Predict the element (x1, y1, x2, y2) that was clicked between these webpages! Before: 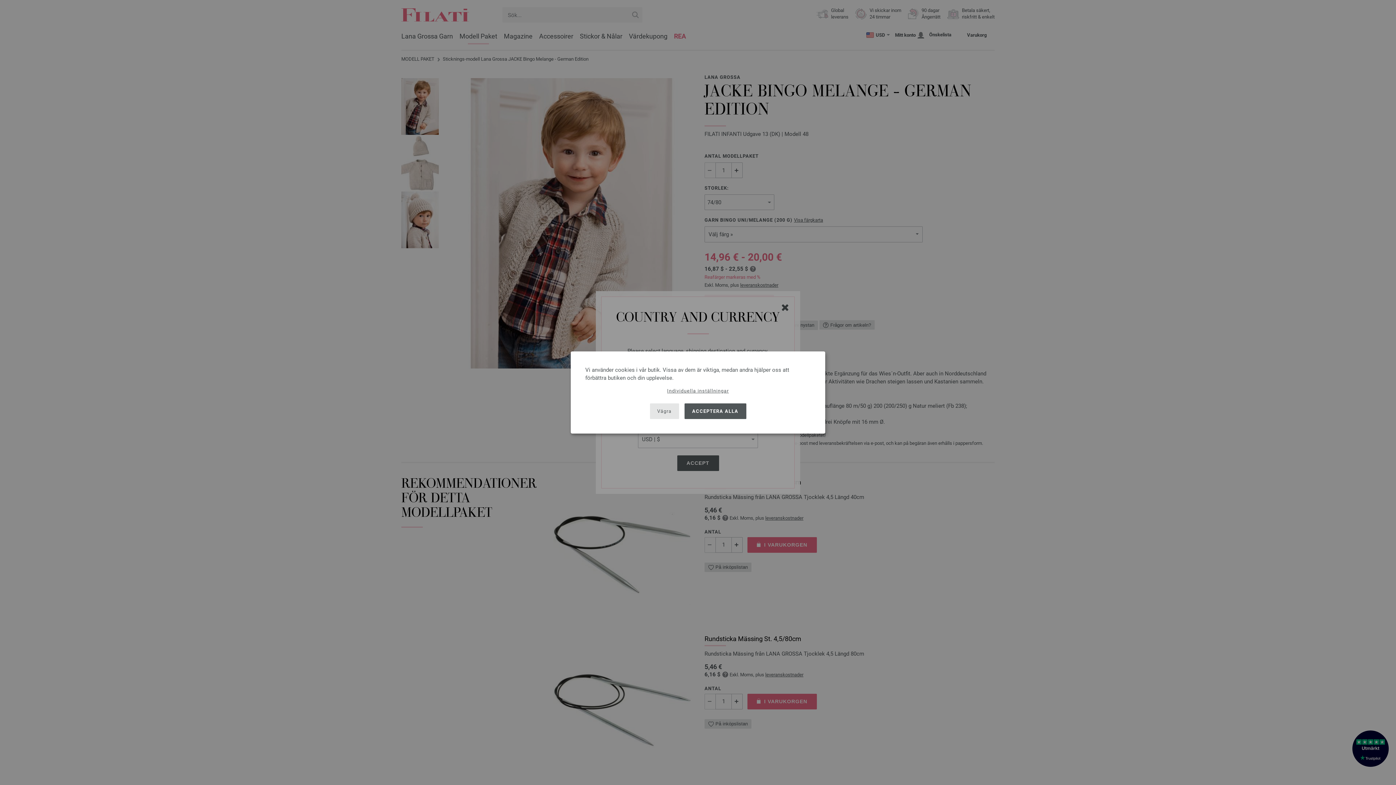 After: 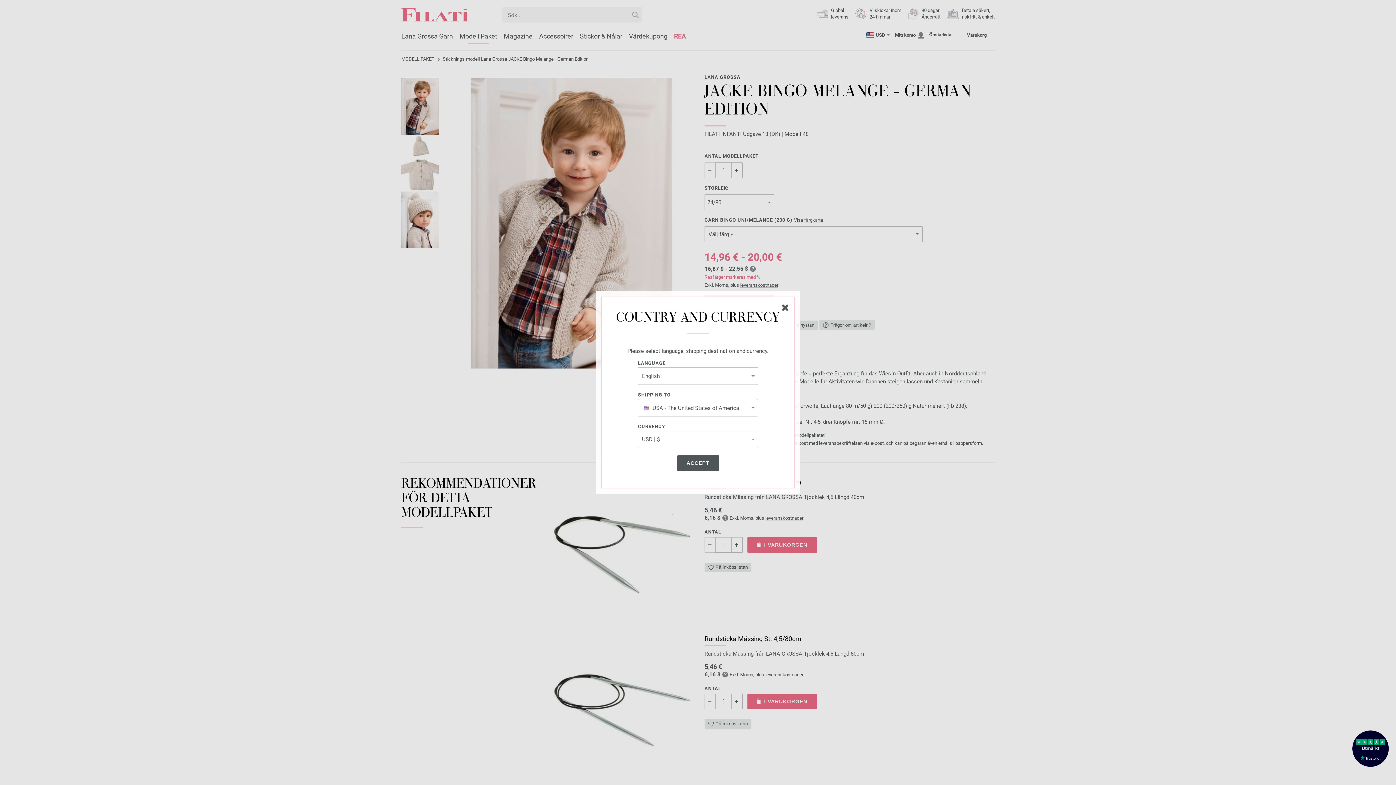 Action: label: Vägra bbox: (650, 403, 679, 419)